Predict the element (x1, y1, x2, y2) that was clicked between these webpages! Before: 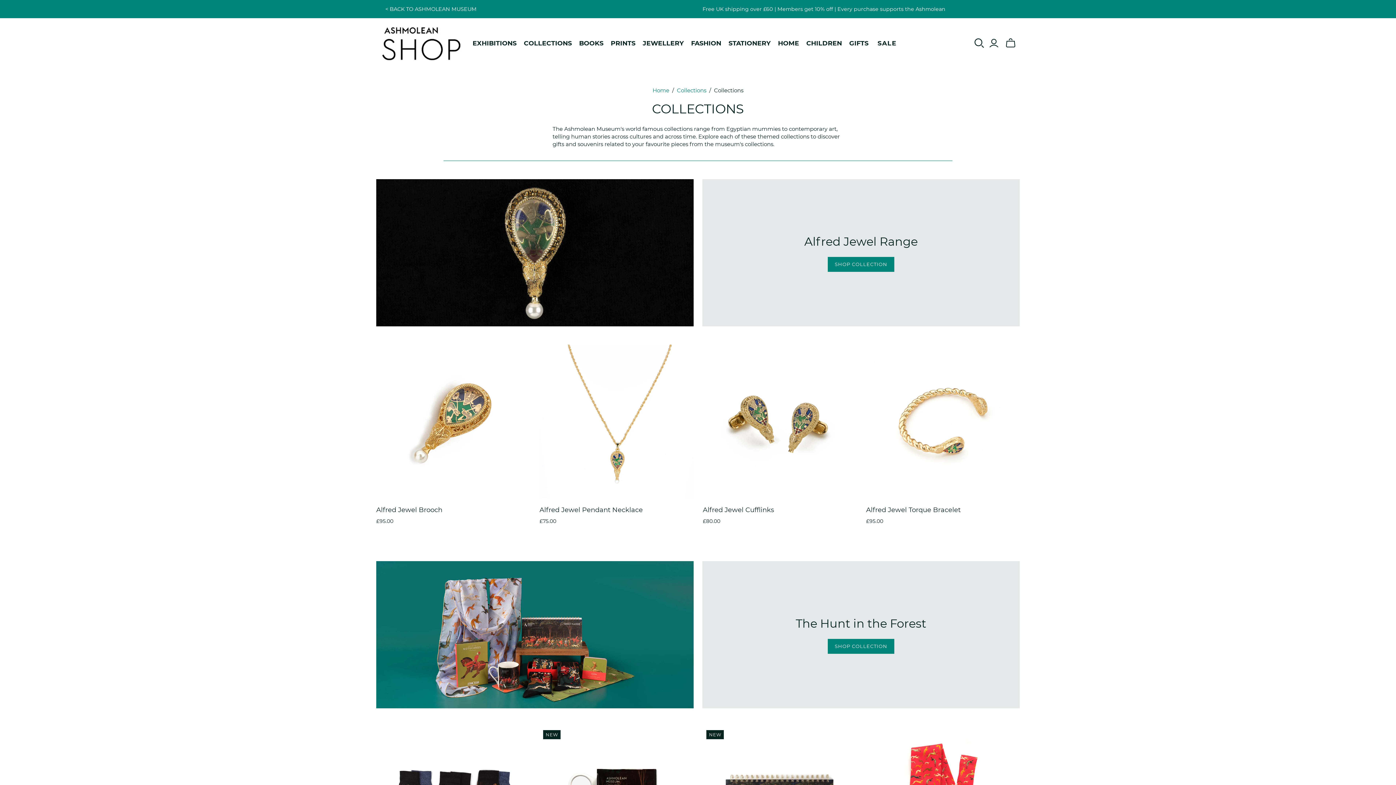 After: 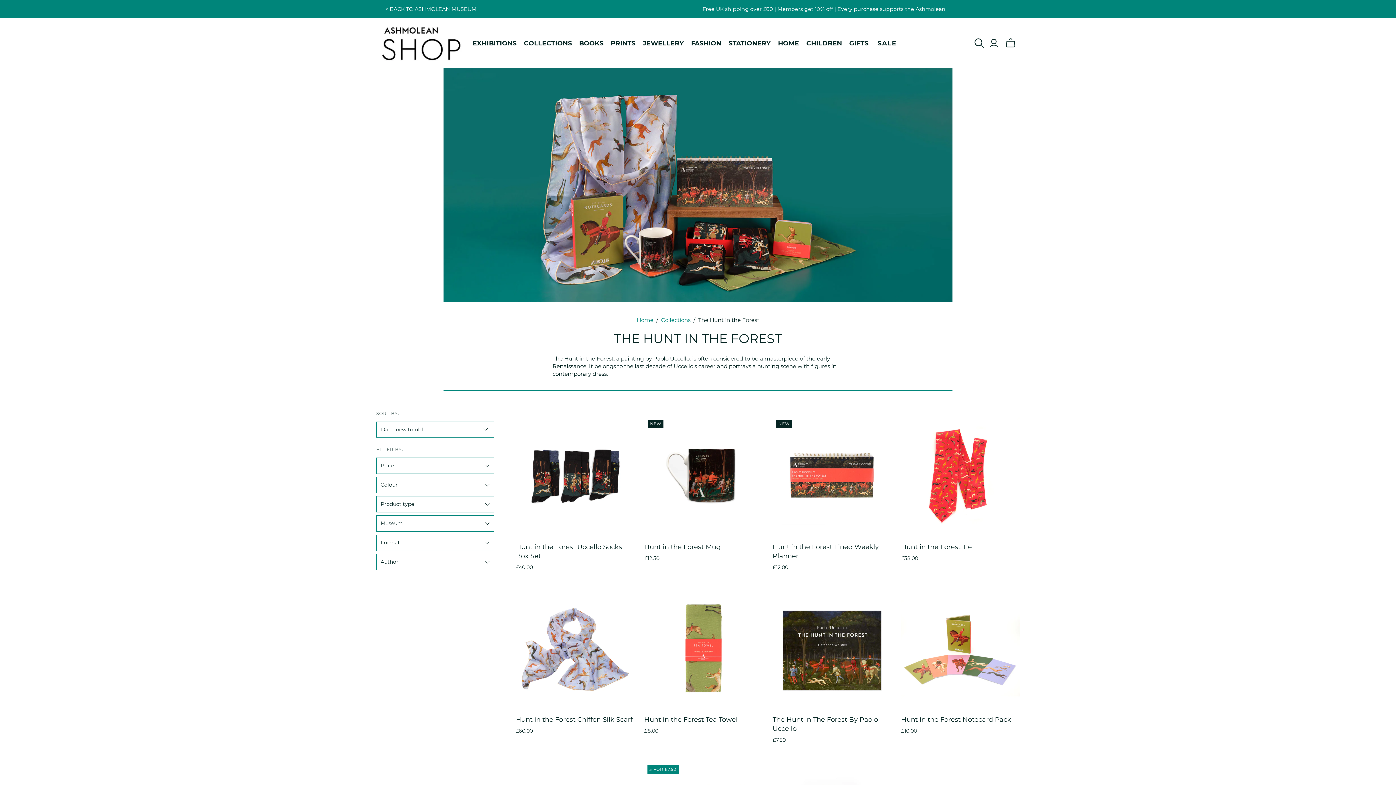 Action: bbox: (828, 639, 894, 654) label: SHOP COLLECTION